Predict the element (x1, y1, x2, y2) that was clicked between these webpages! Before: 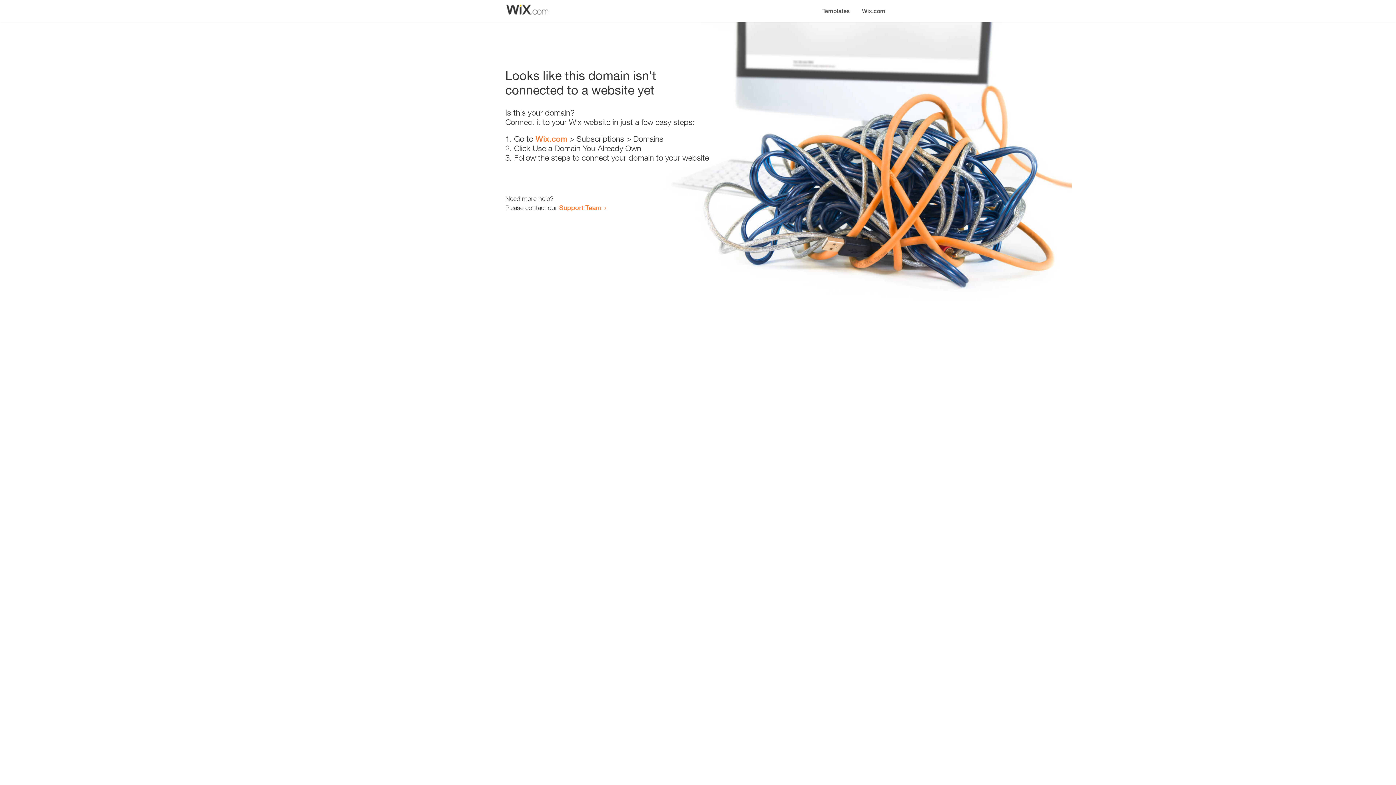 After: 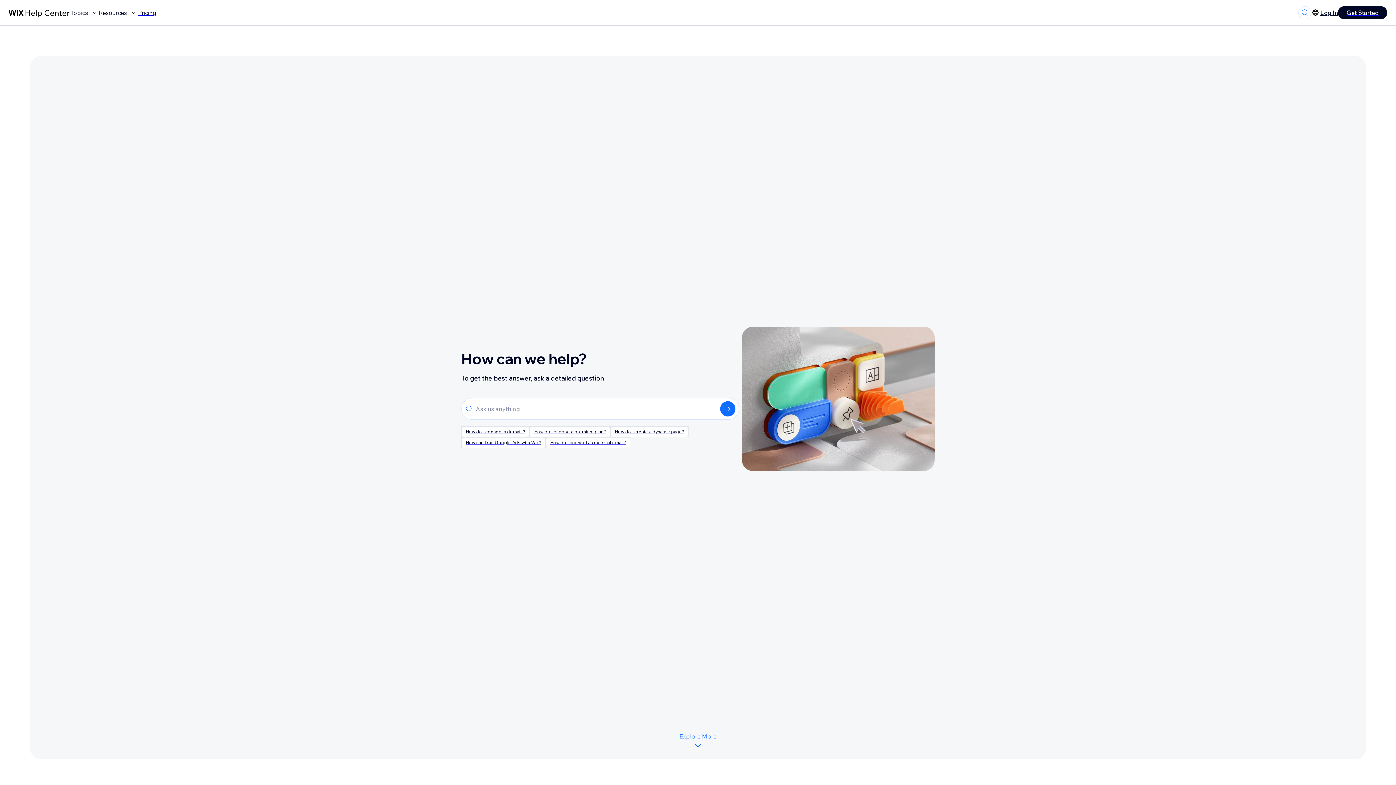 Action: bbox: (559, 203, 601, 211) label: Support Team